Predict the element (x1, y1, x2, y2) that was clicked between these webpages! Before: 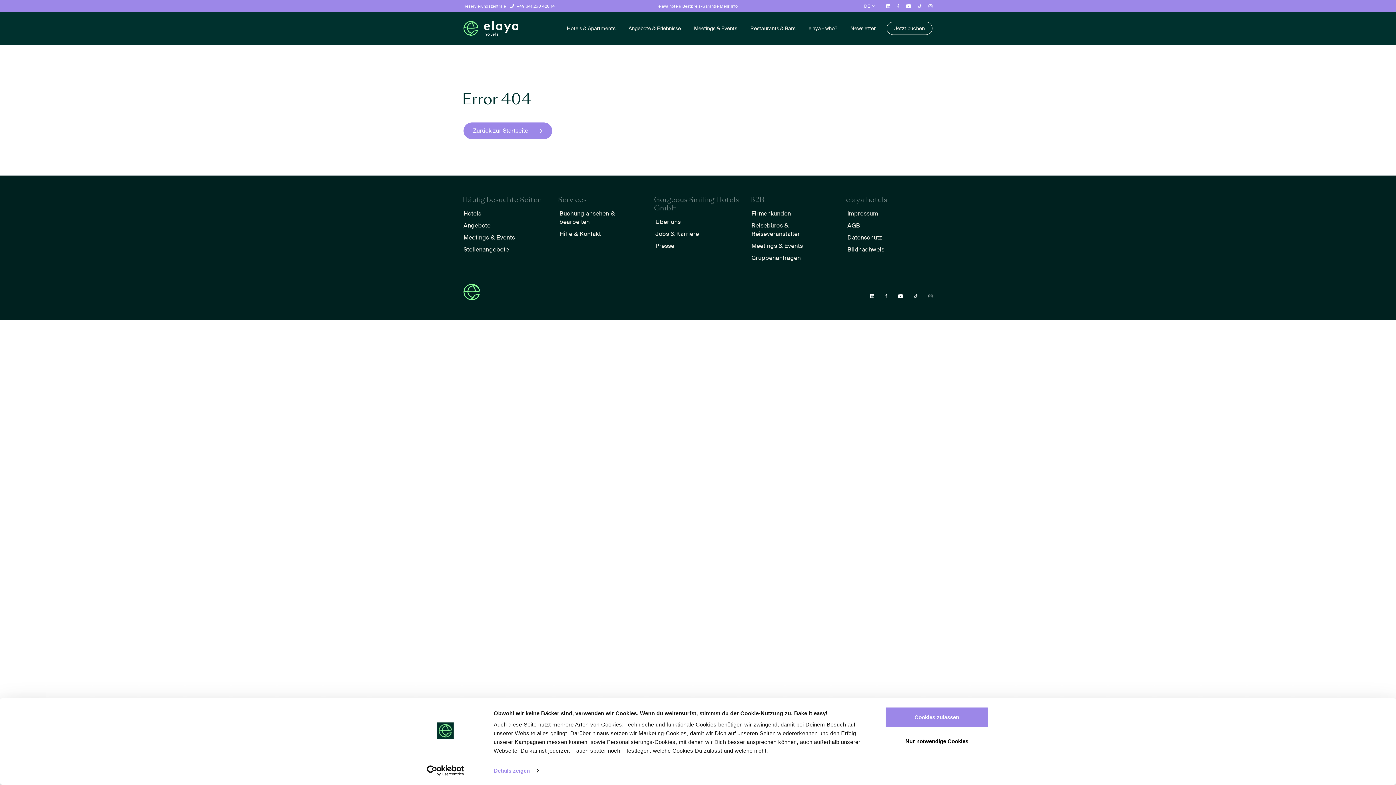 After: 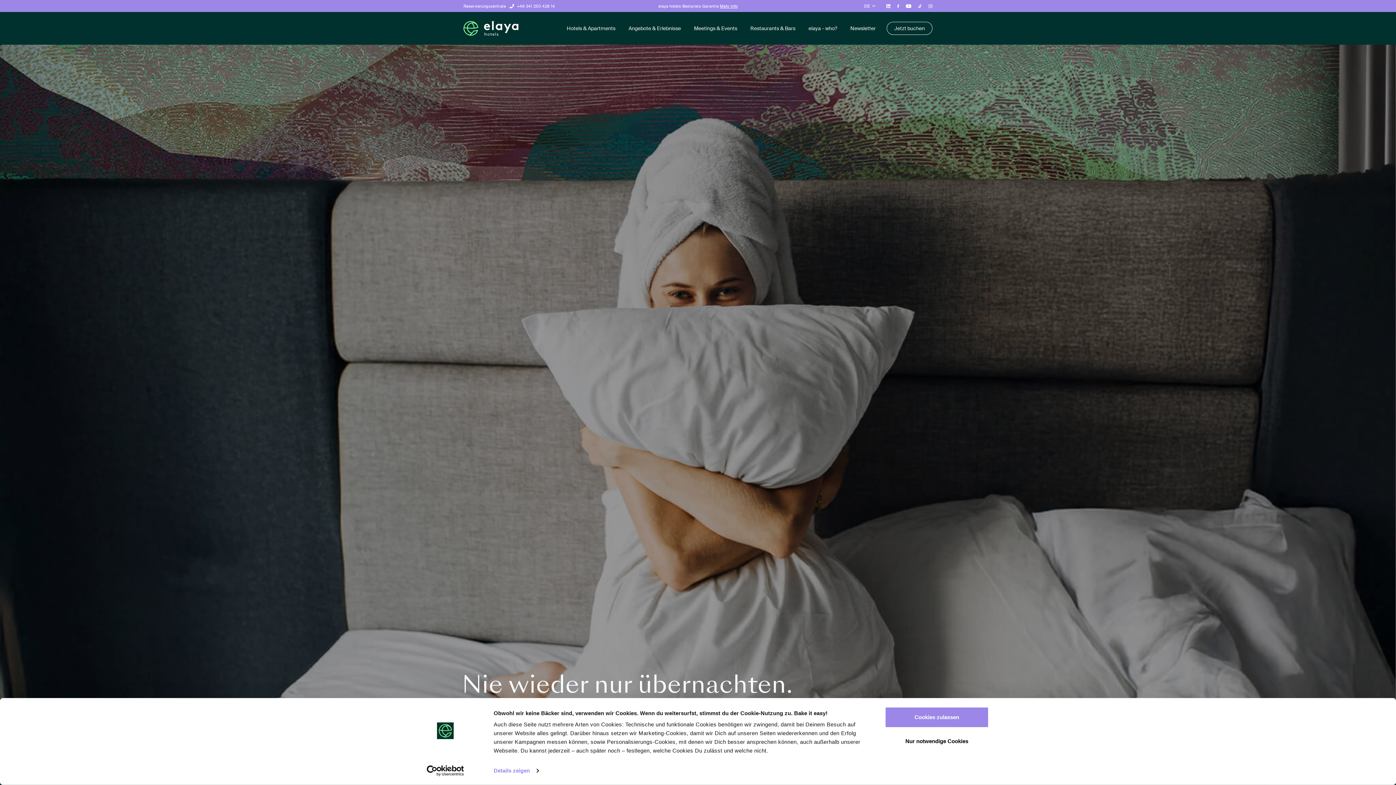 Action: bbox: (463, 284, 479, 300)